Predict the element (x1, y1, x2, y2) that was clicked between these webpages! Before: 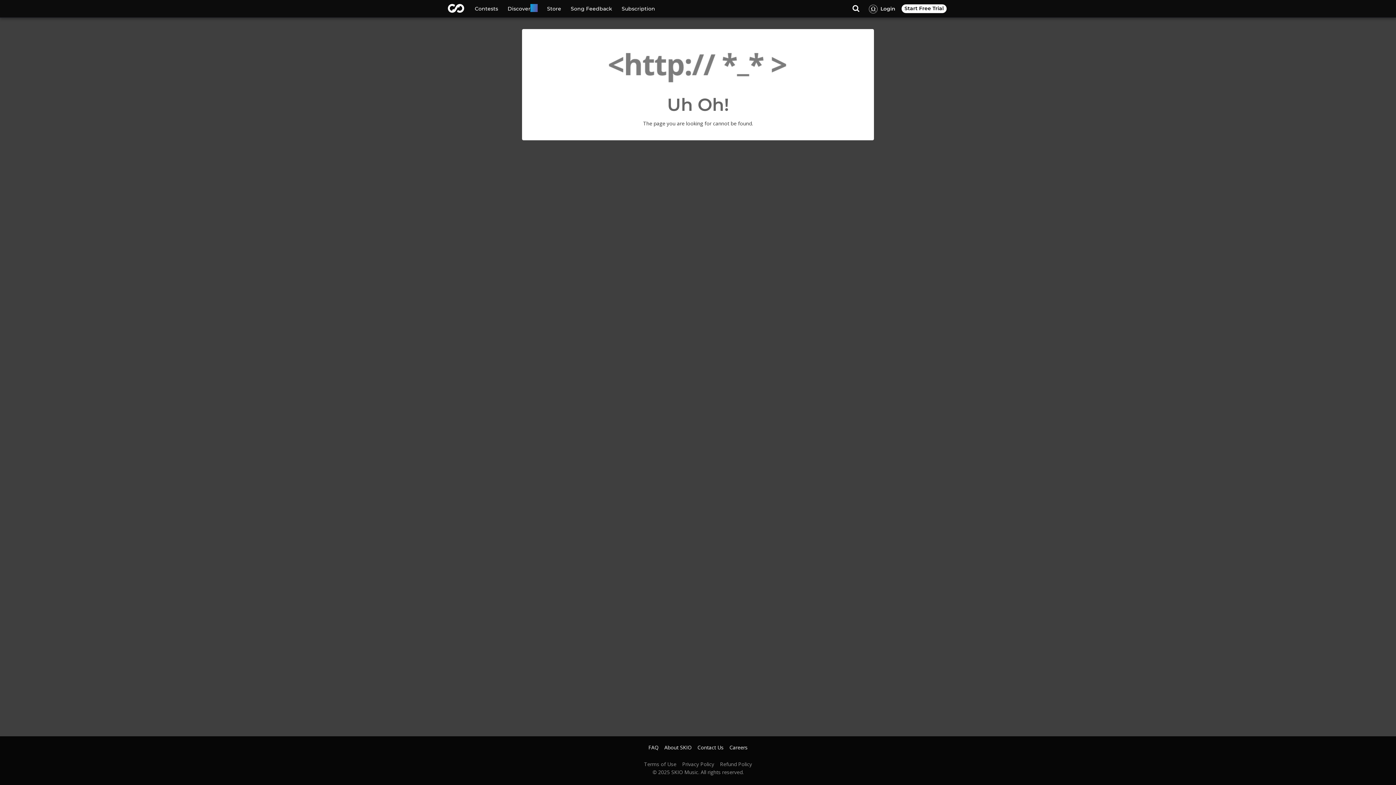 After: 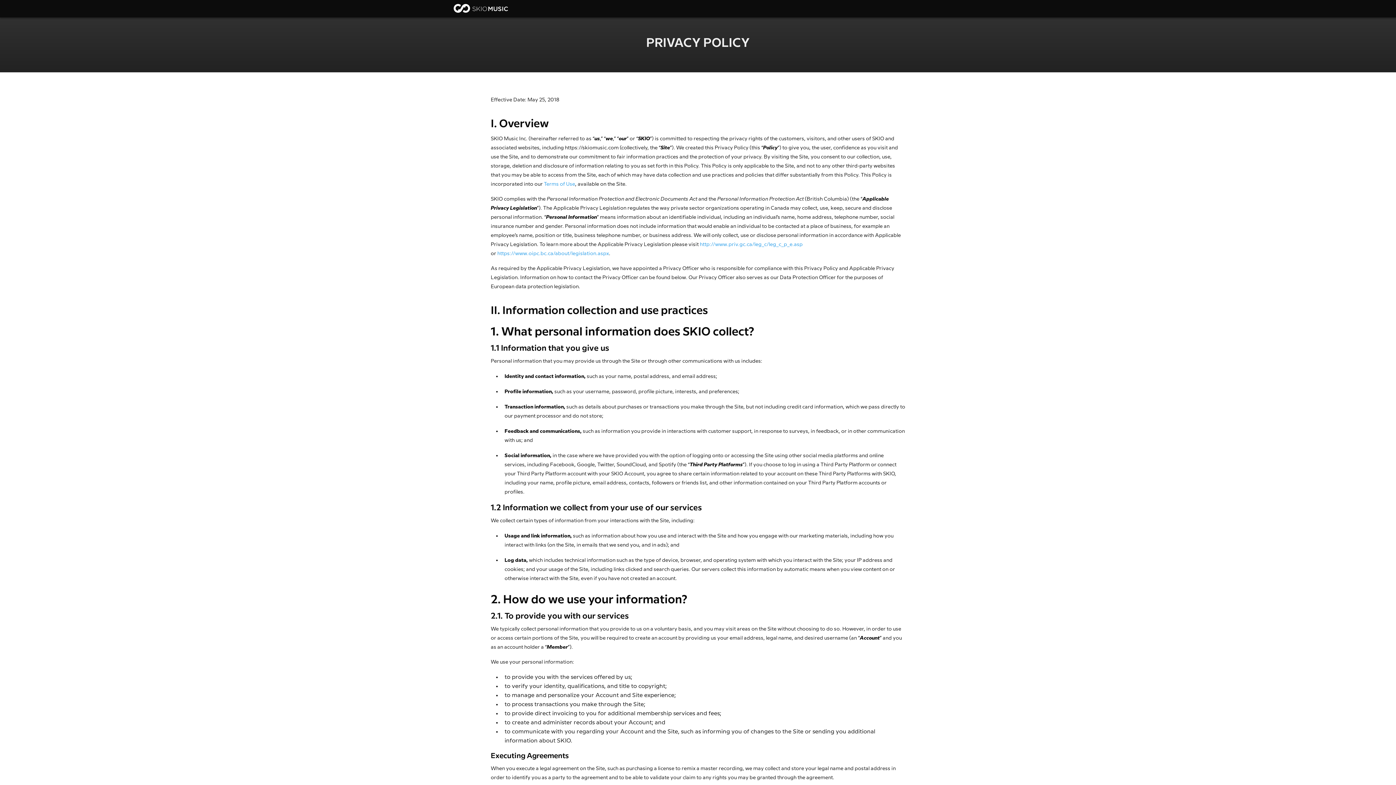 Action: bbox: (676, 762, 714, 767) label: Privacy Policy